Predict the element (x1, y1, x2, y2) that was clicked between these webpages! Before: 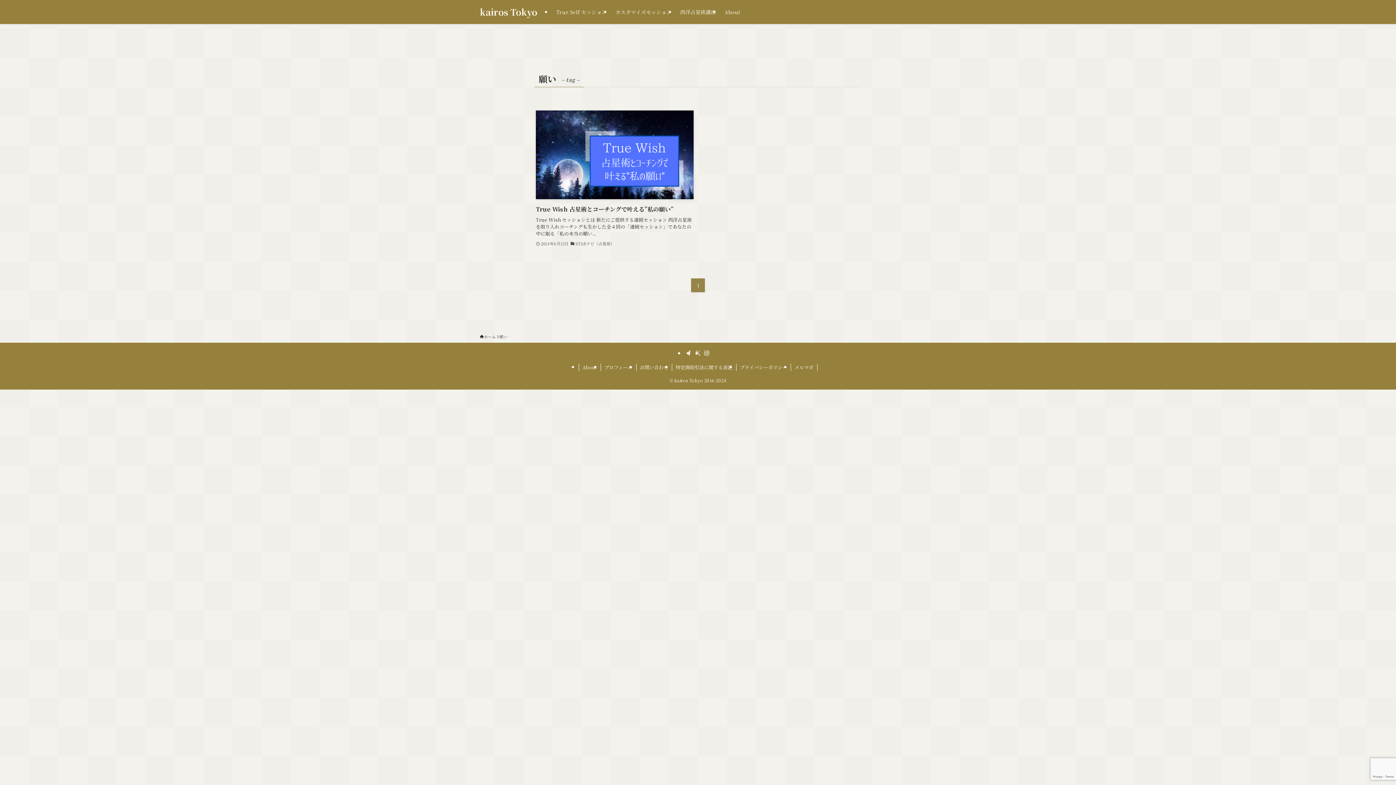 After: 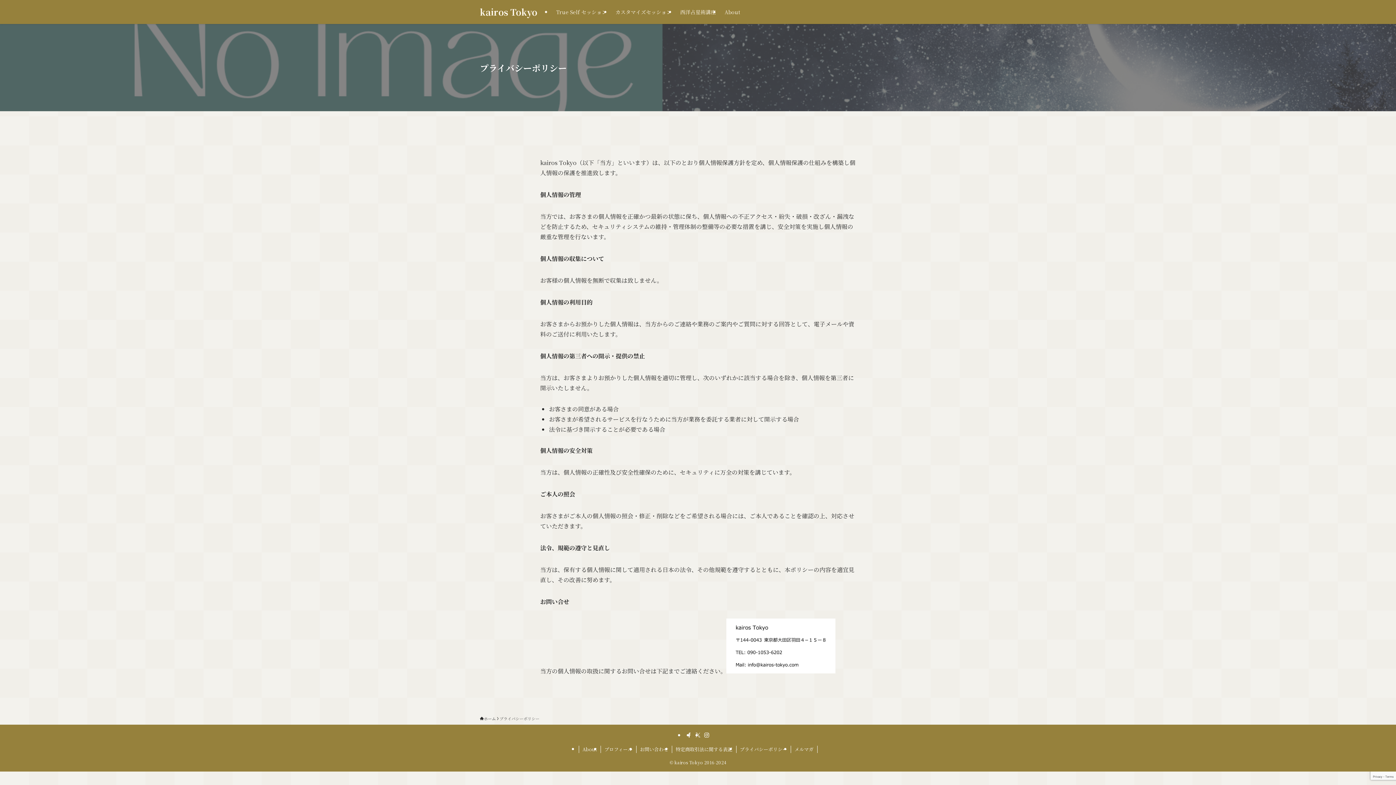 Action: label: プライバシーポリシー bbox: (736, 363, 791, 371)